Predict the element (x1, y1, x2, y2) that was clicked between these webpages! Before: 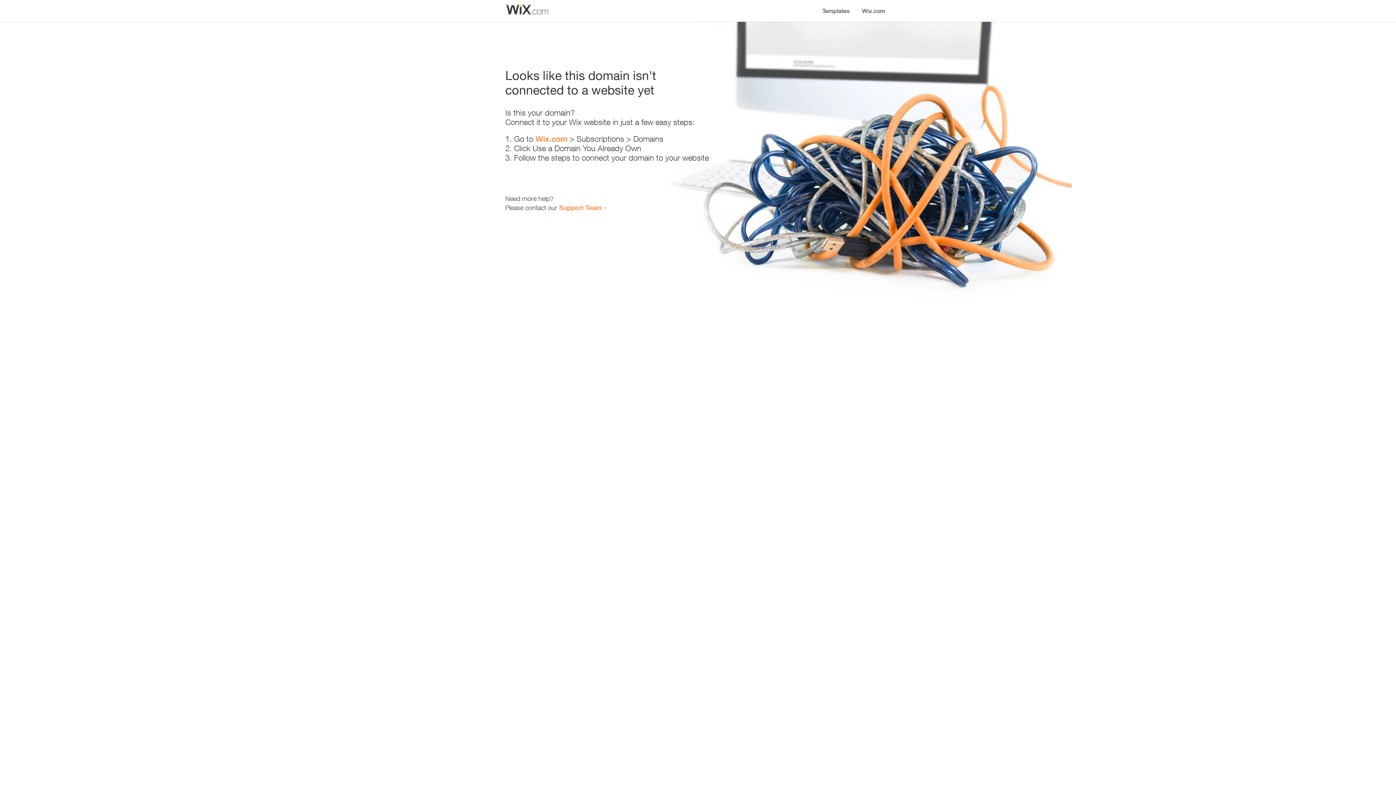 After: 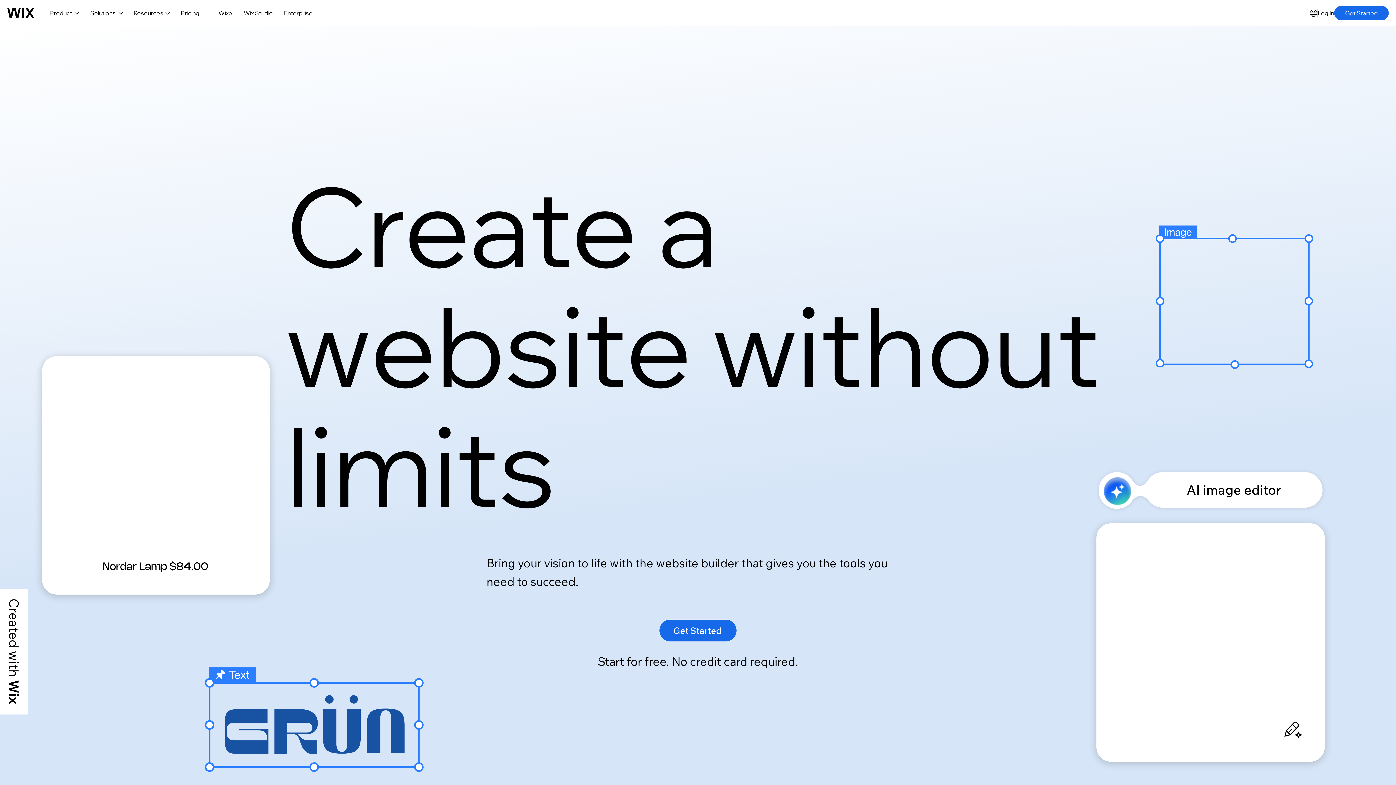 Action: label: Wix.com bbox: (856, 0, 890, 14)